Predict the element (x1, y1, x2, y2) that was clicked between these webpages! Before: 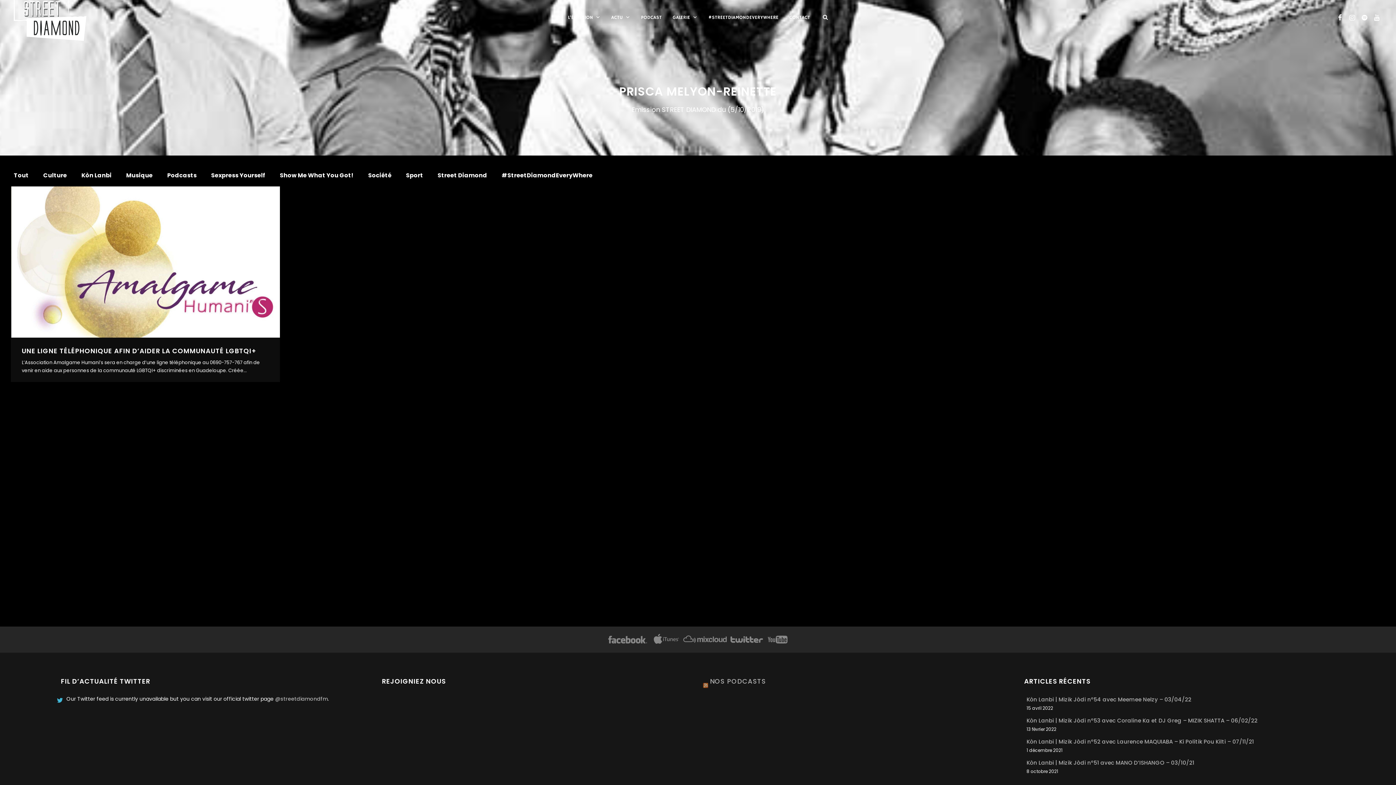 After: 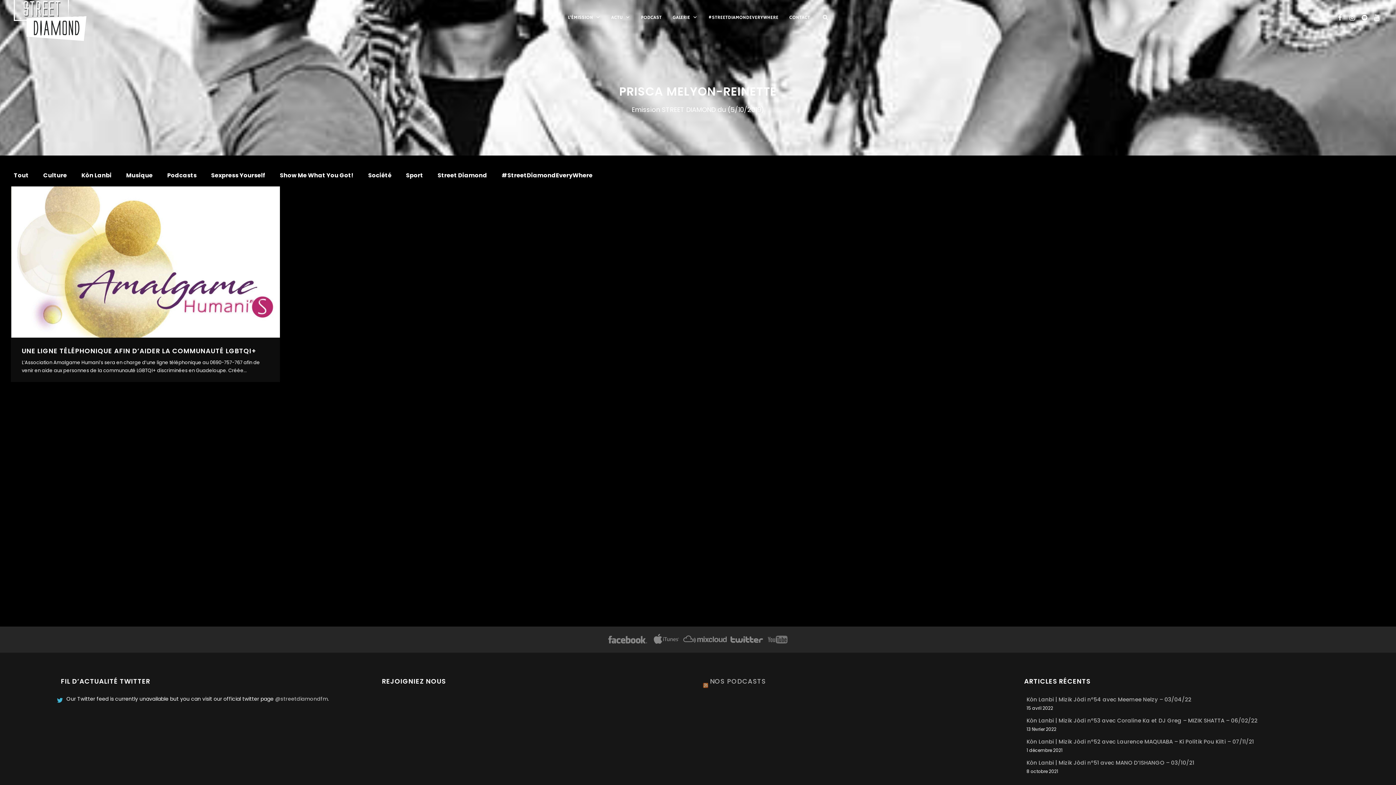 Action: bbox: (764, 637, 791, 645)